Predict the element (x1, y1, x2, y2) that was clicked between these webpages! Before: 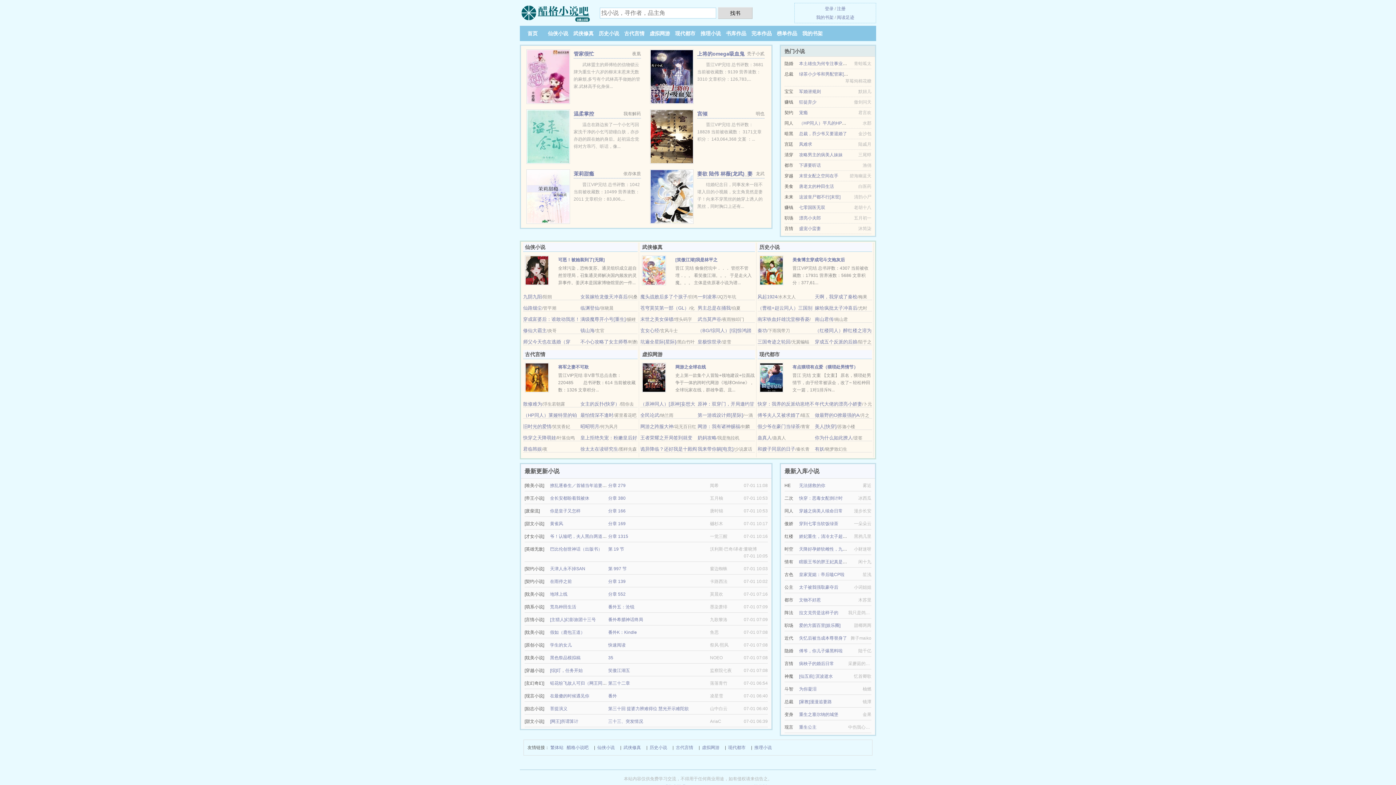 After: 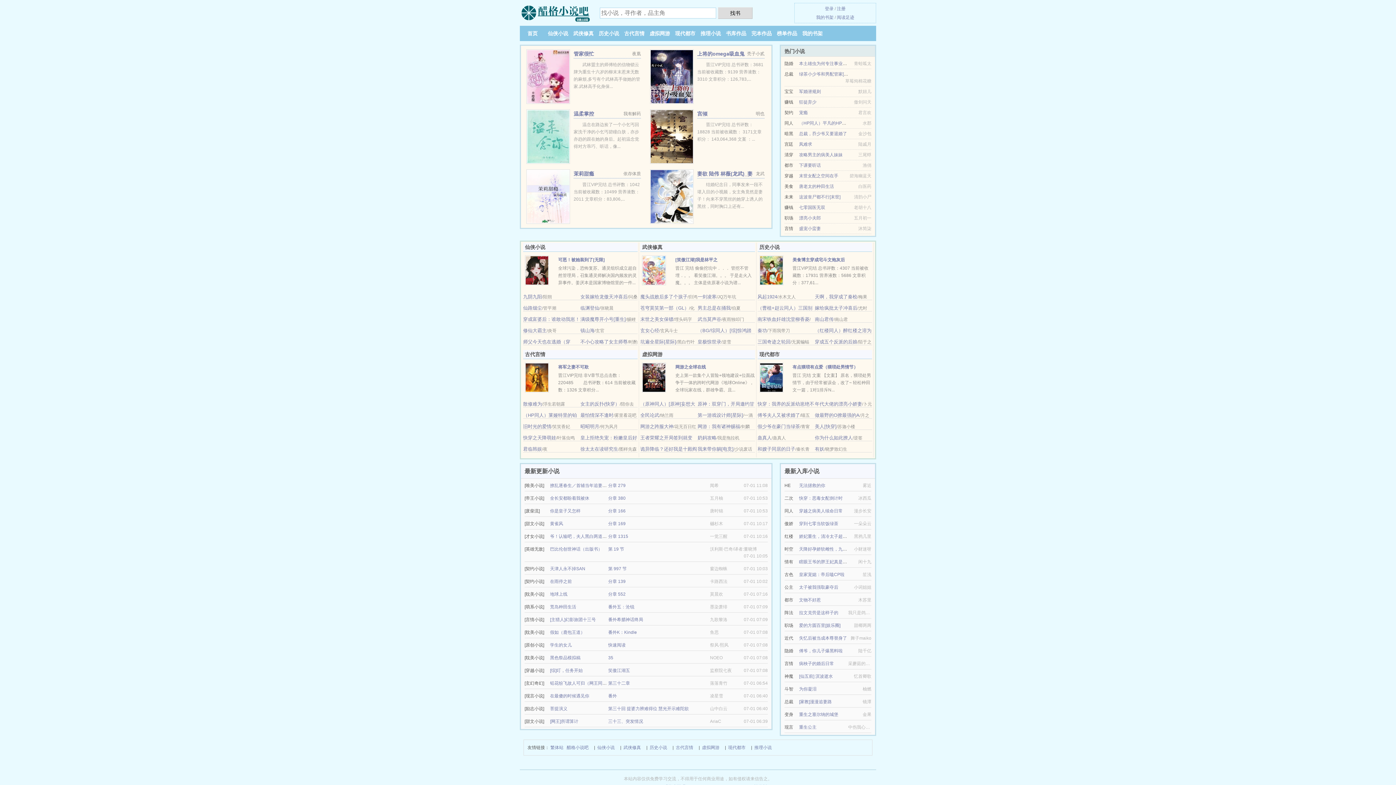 Action: bbox: (792, 257, 845, 262) label: 美食博主穿成宅斗文炮灰后